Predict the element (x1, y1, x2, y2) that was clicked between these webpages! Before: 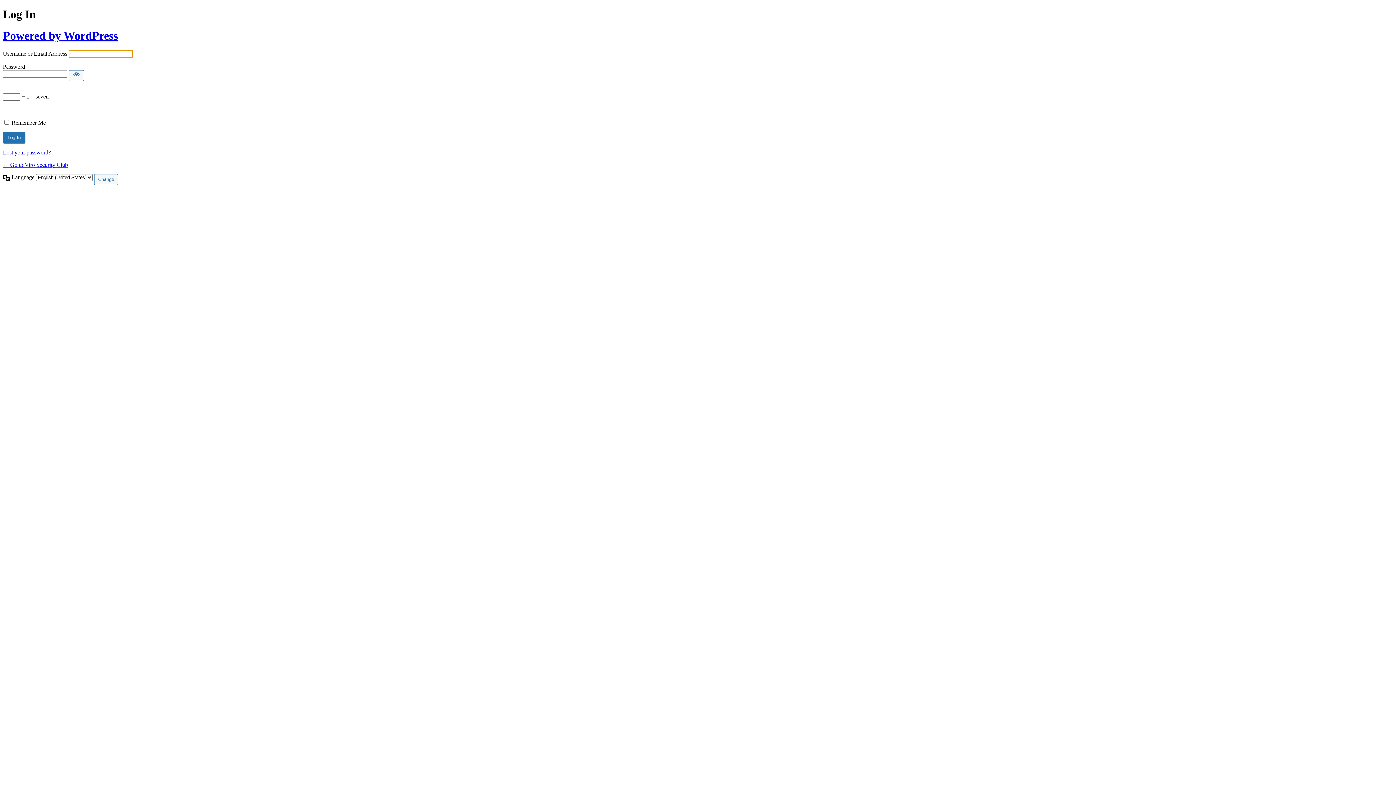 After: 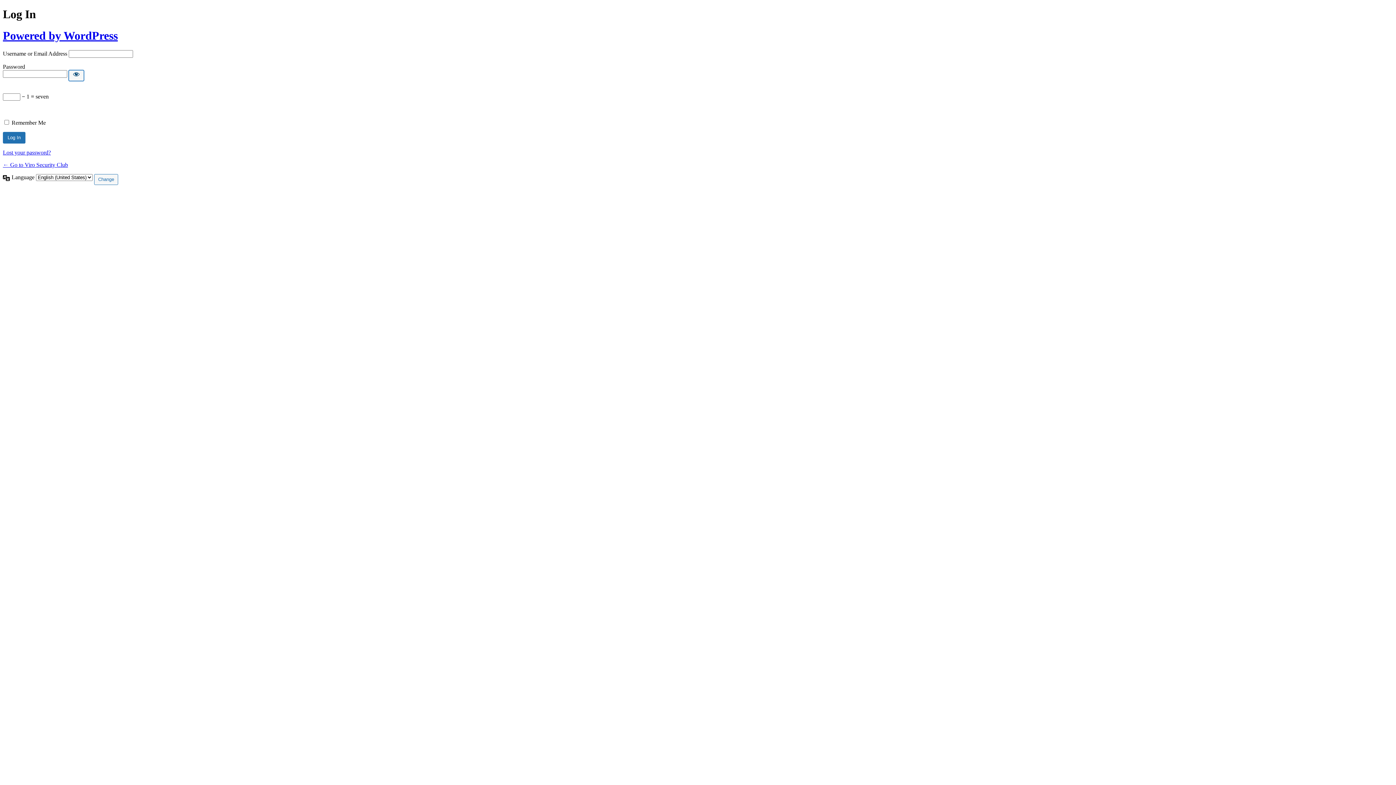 Action: bbox: (68, 70, 84, 81) label: Show password